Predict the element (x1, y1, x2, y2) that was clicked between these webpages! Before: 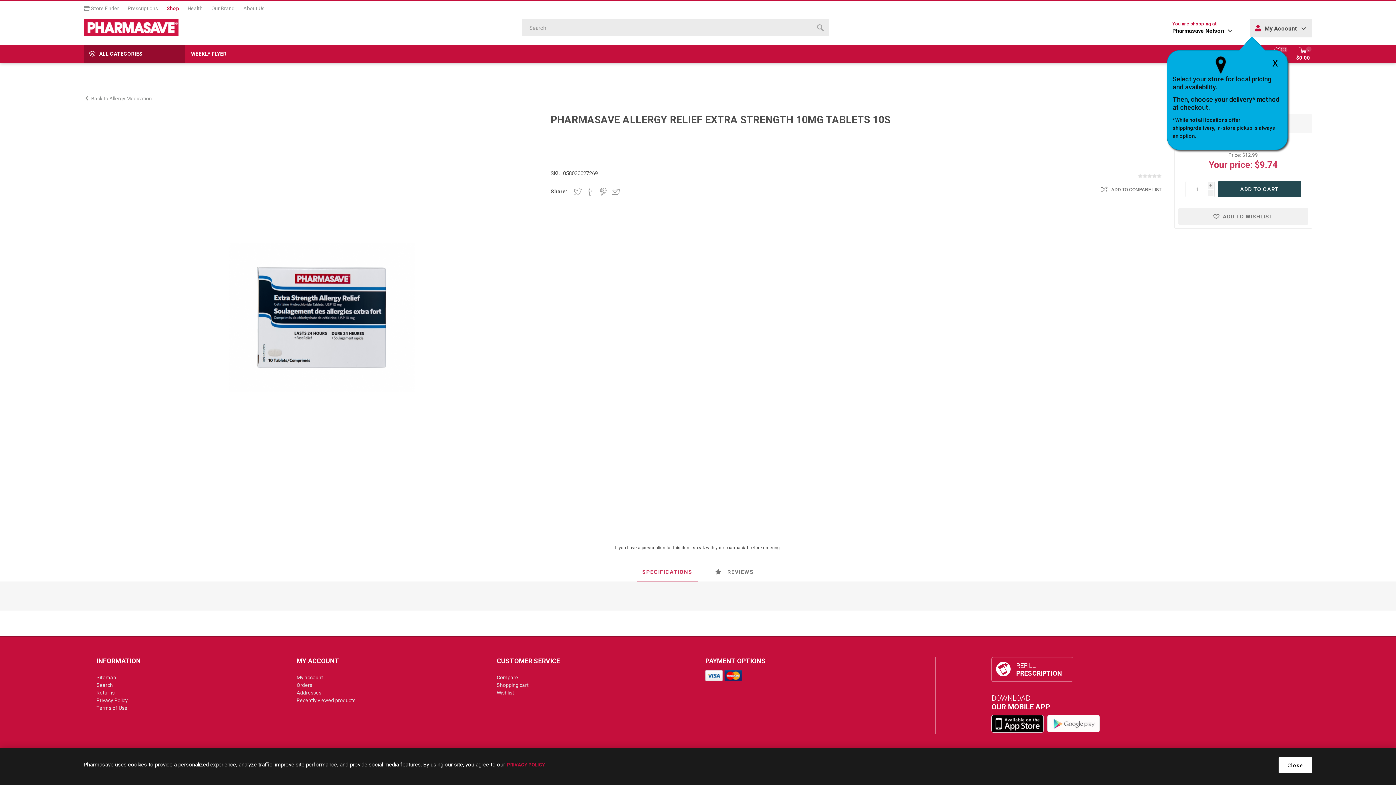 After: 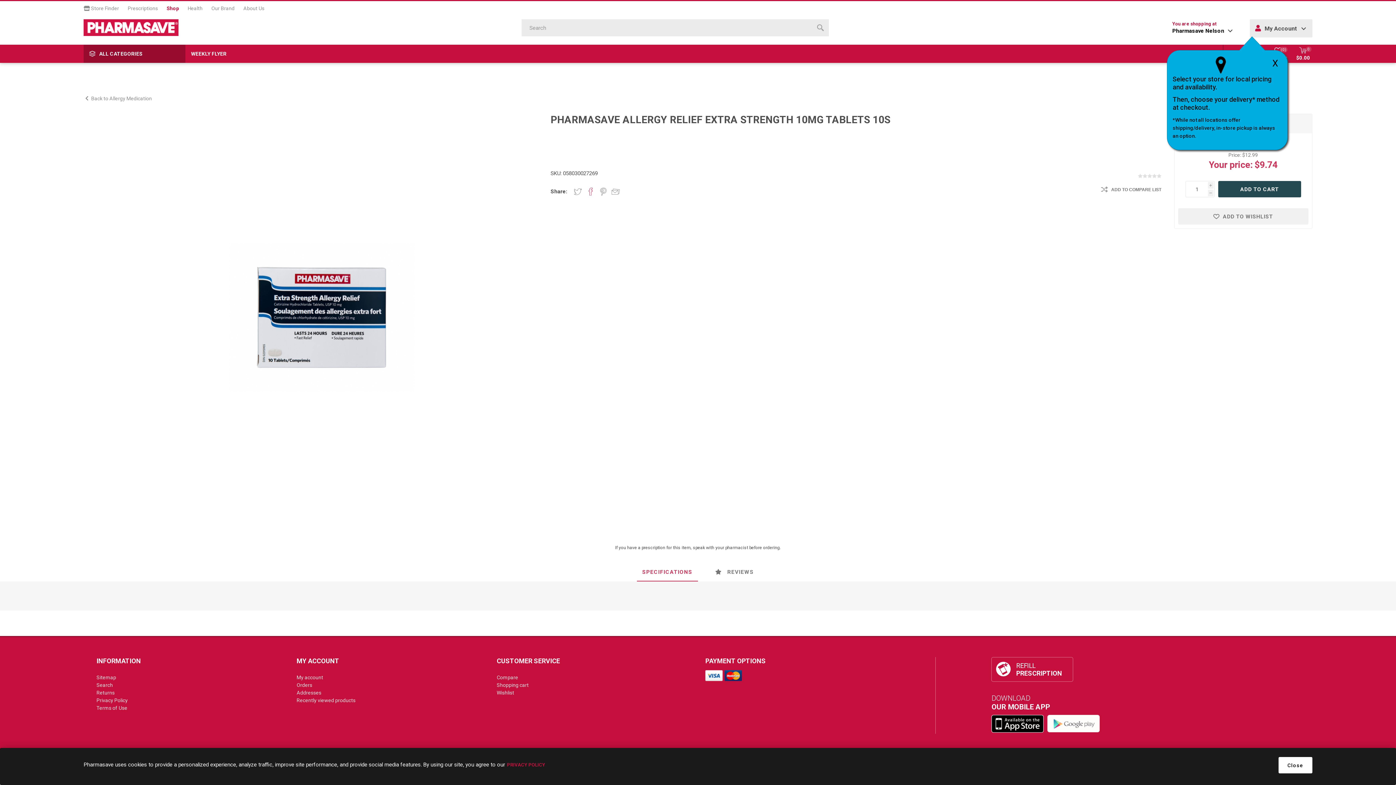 Action: label: Share on Facebook bbox: (586, 187, 594, 195)